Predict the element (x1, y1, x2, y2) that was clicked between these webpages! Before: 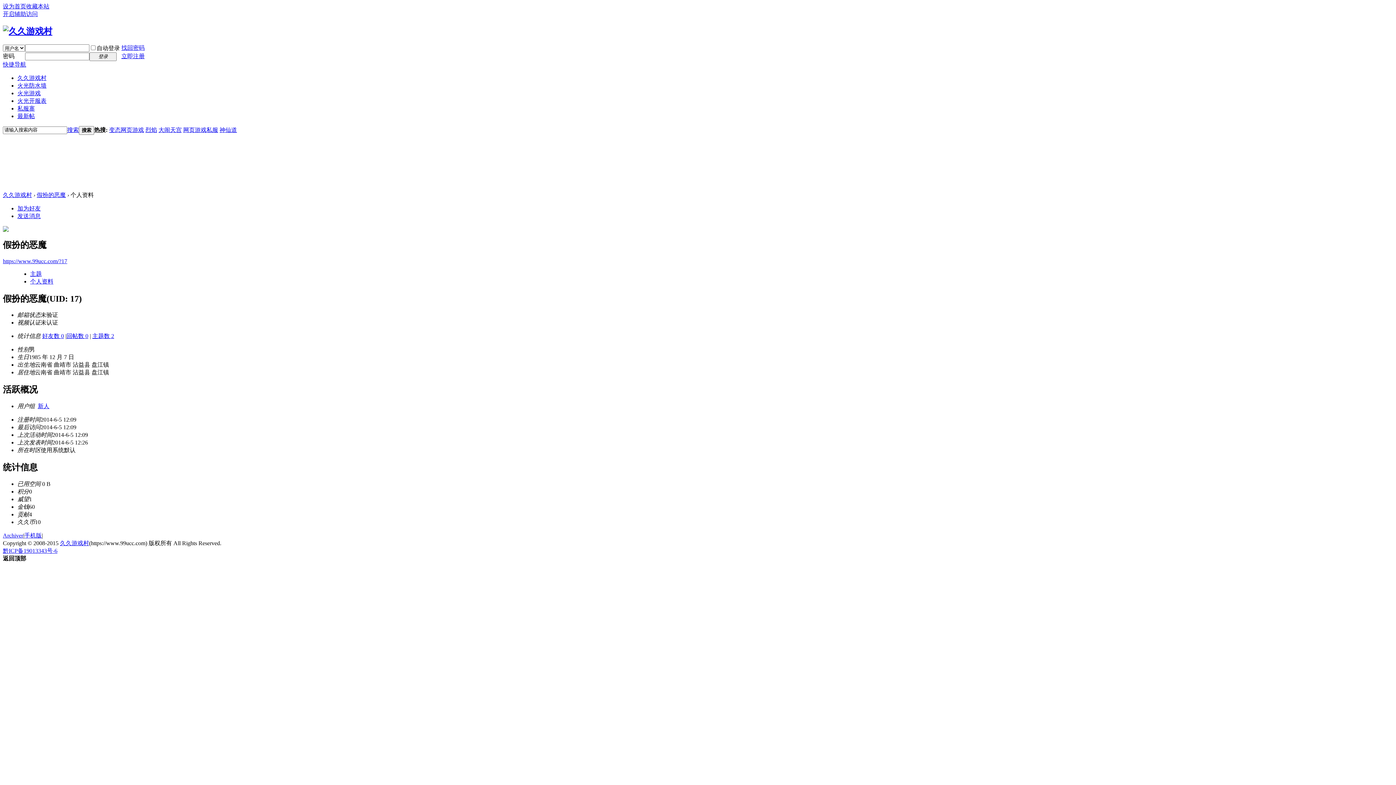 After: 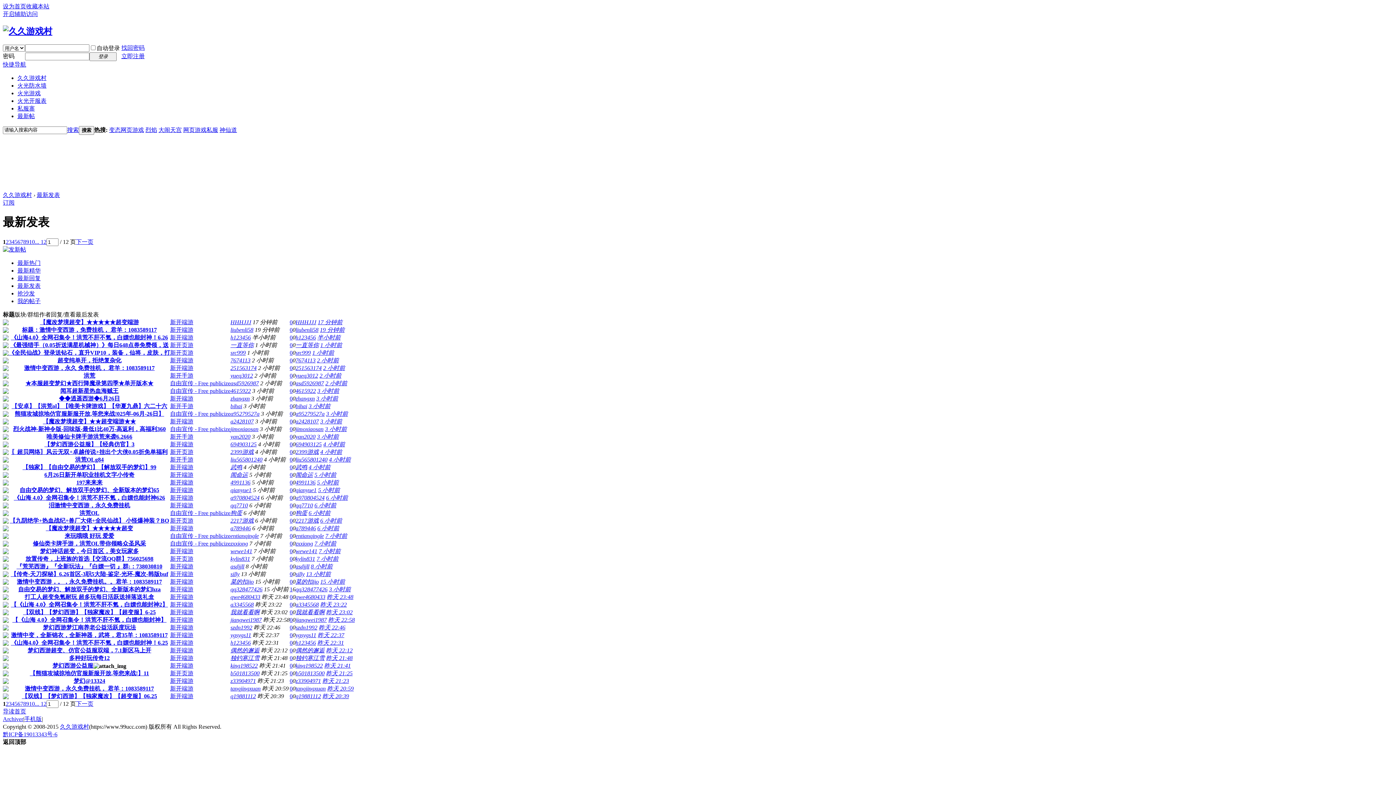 Action: label: 最新帖 bbox: (17, 113, 34, 119)